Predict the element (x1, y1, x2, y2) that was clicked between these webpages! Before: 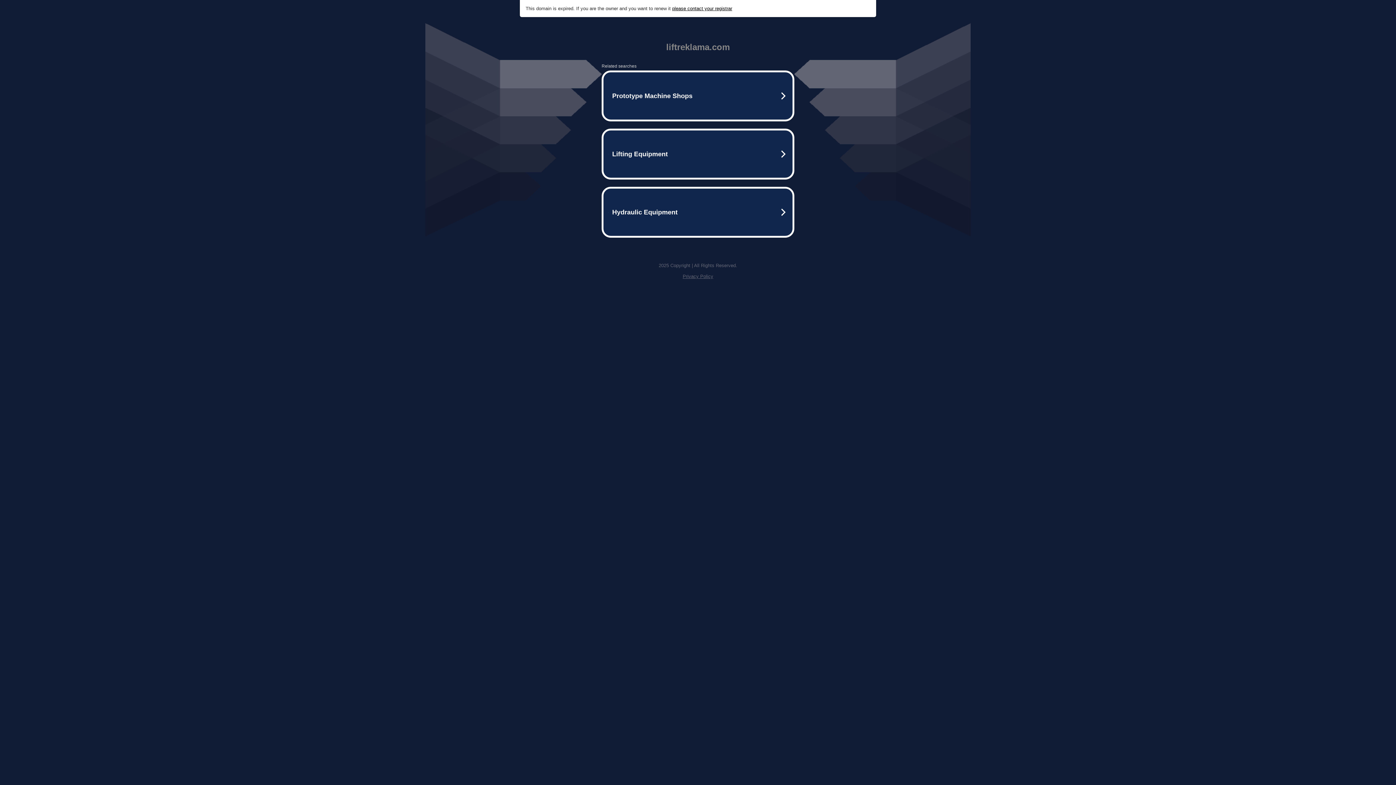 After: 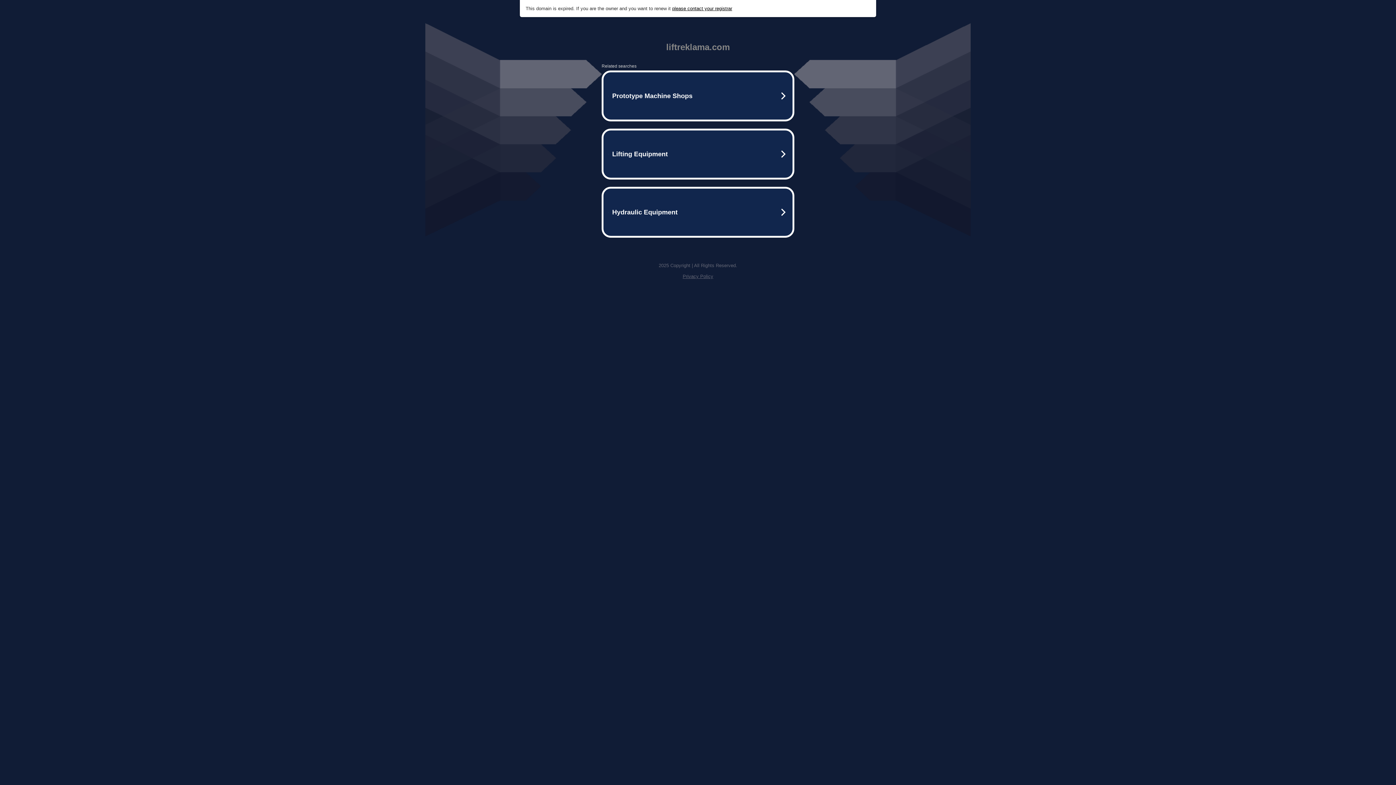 Action: bbox: (672, 5, 732, 11) label: please contact your registrar